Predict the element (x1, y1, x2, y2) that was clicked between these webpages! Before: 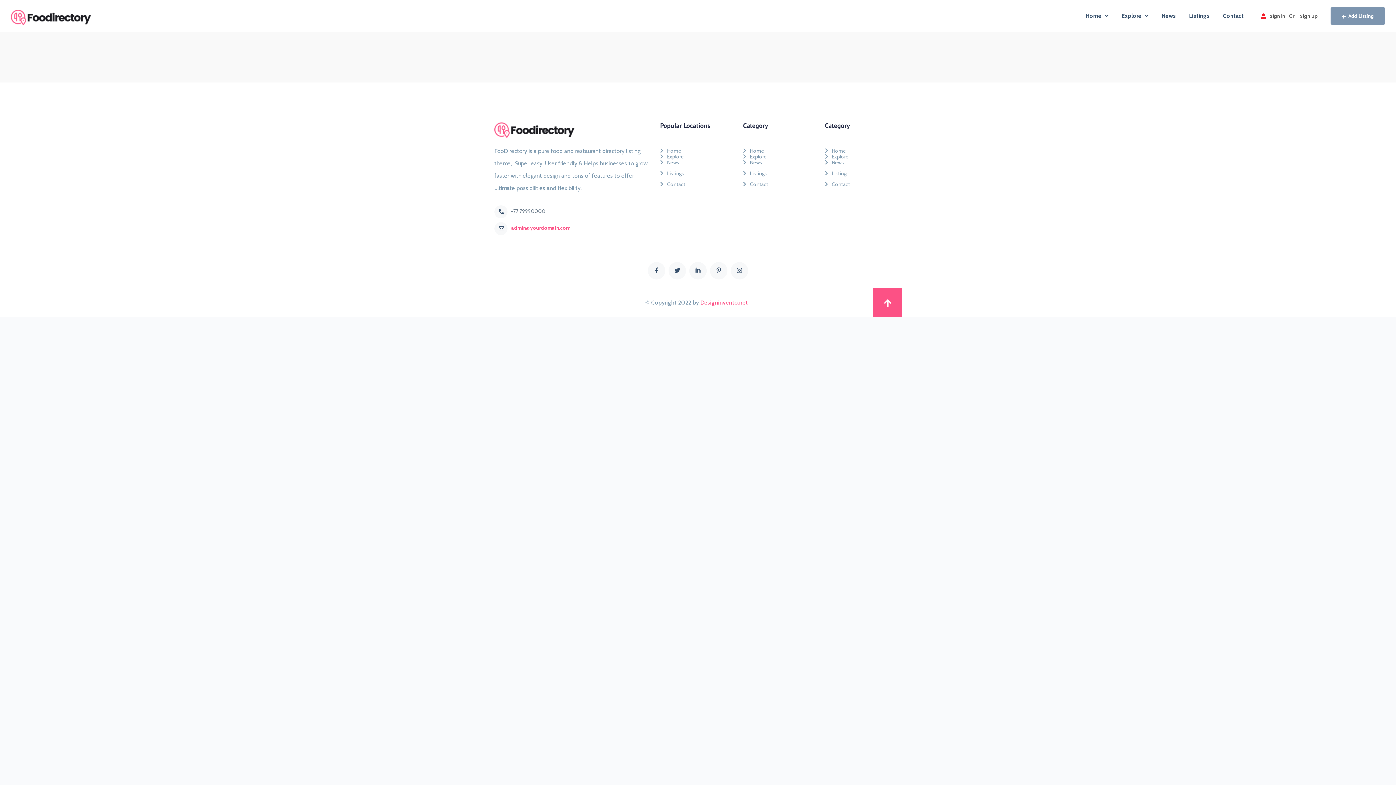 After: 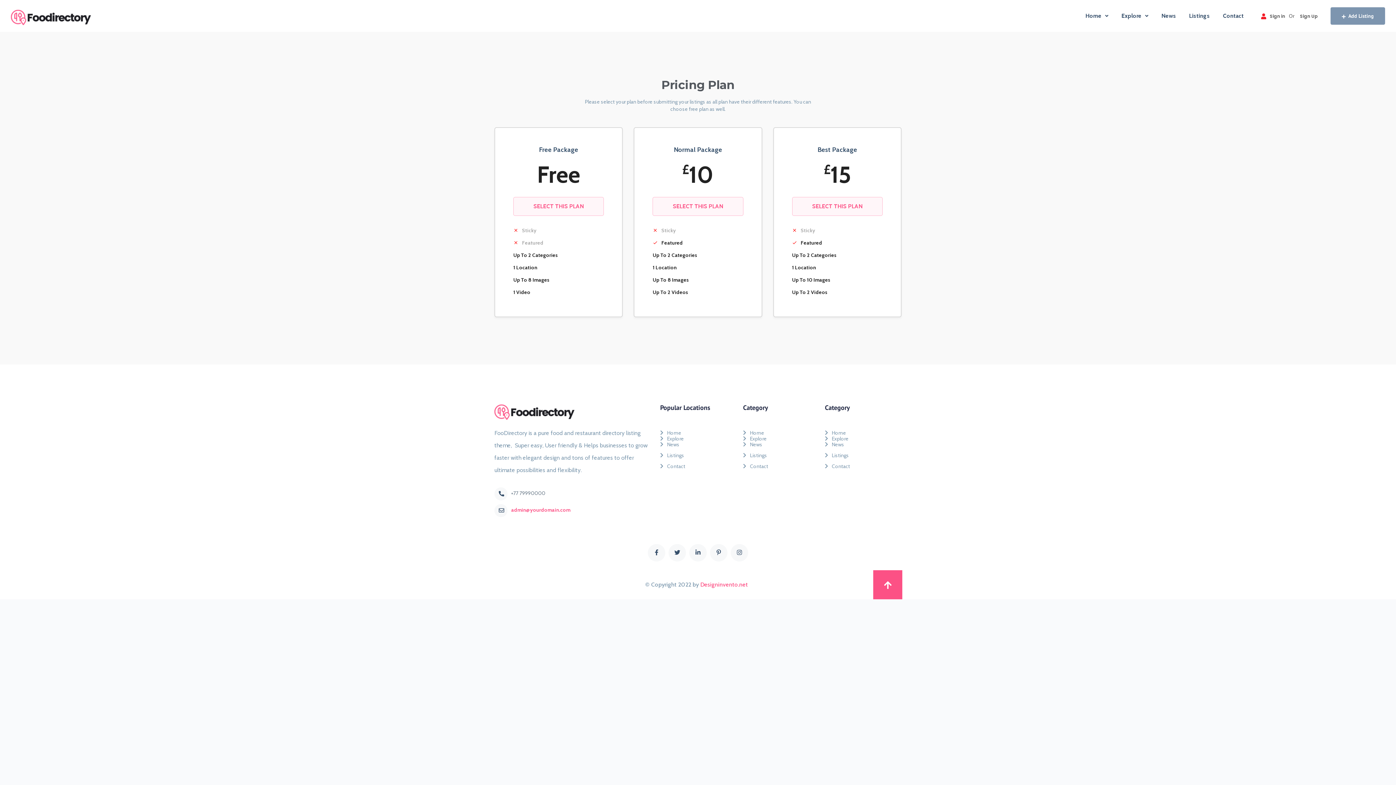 Action: bbox: (1330, 7, 1385, 24) label: Add Listing